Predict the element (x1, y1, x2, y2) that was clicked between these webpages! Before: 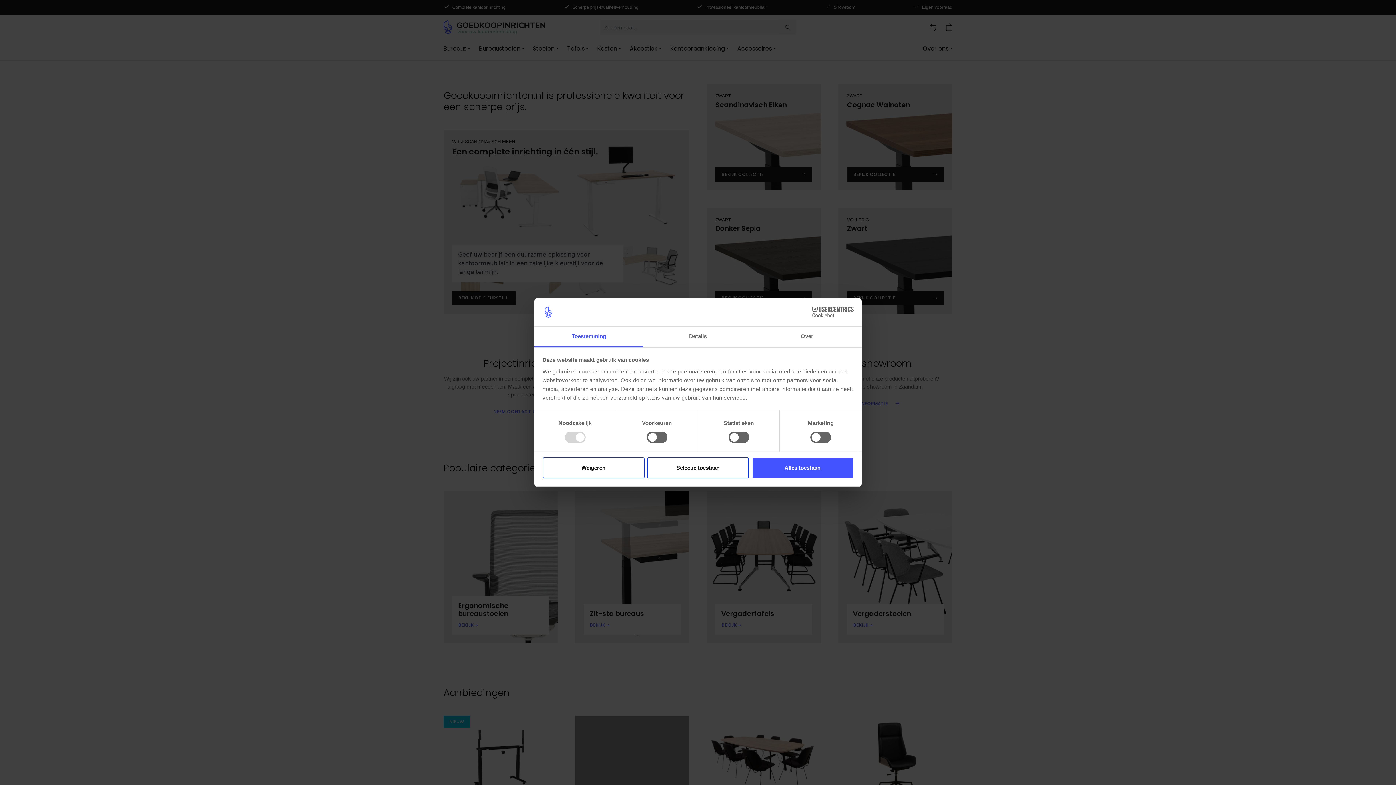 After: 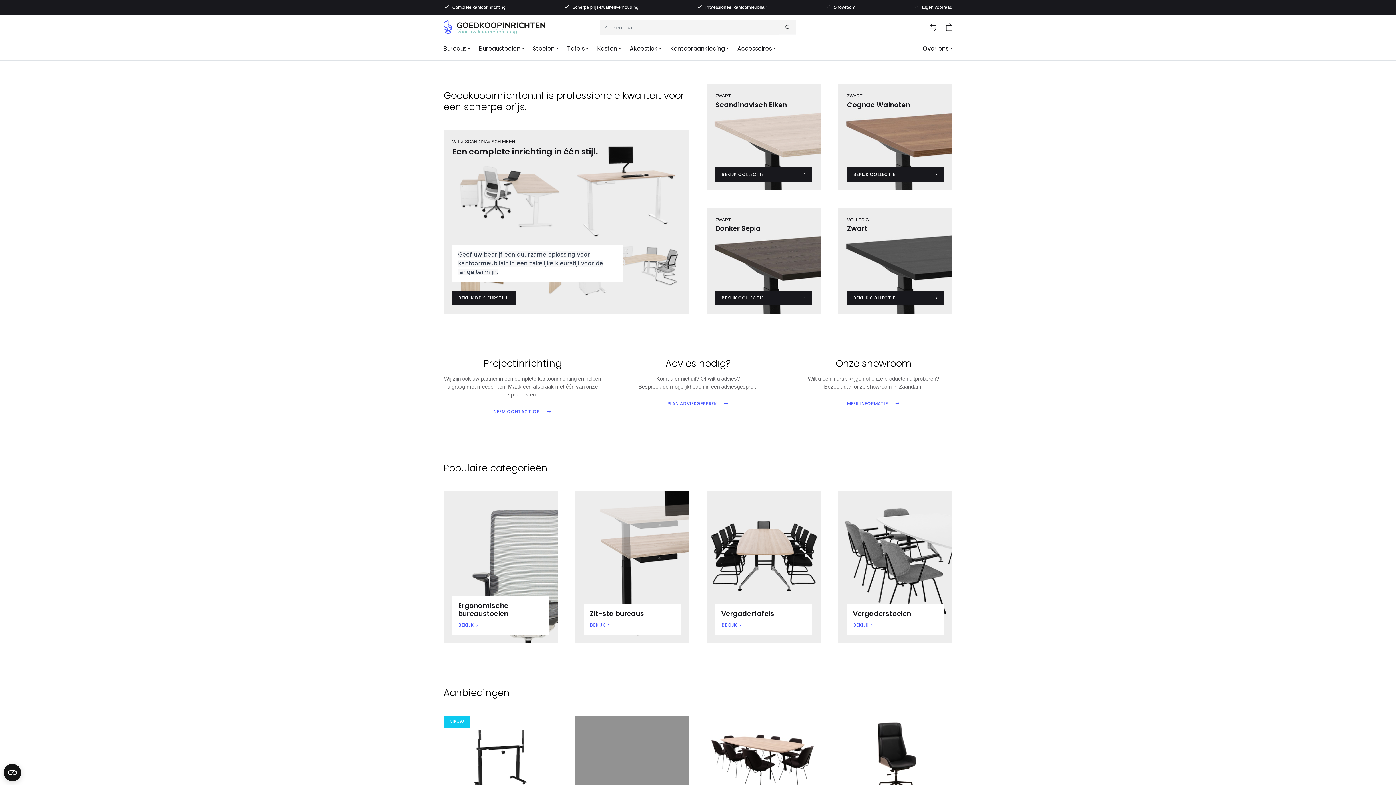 Action: bbox: (542, 457, 644, 478) label: Weigeren